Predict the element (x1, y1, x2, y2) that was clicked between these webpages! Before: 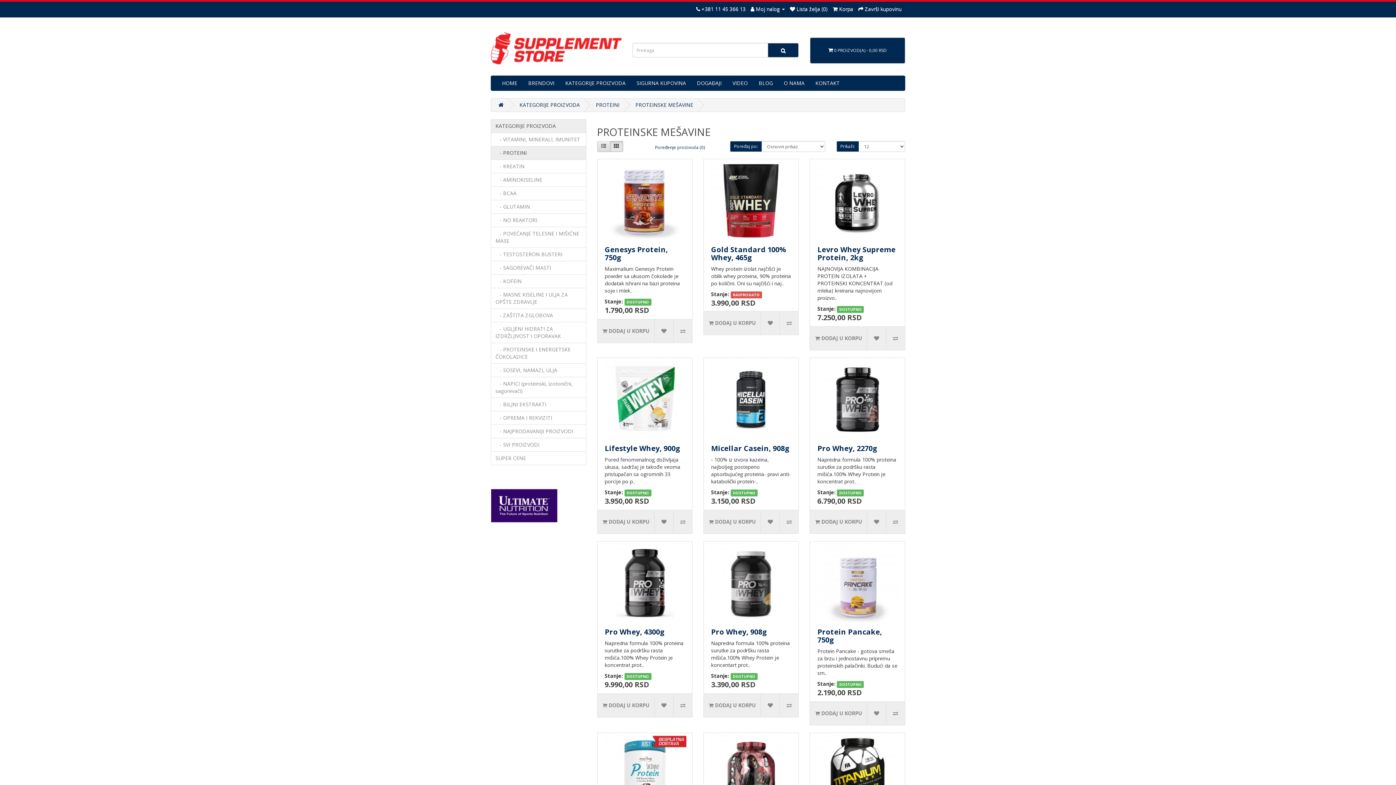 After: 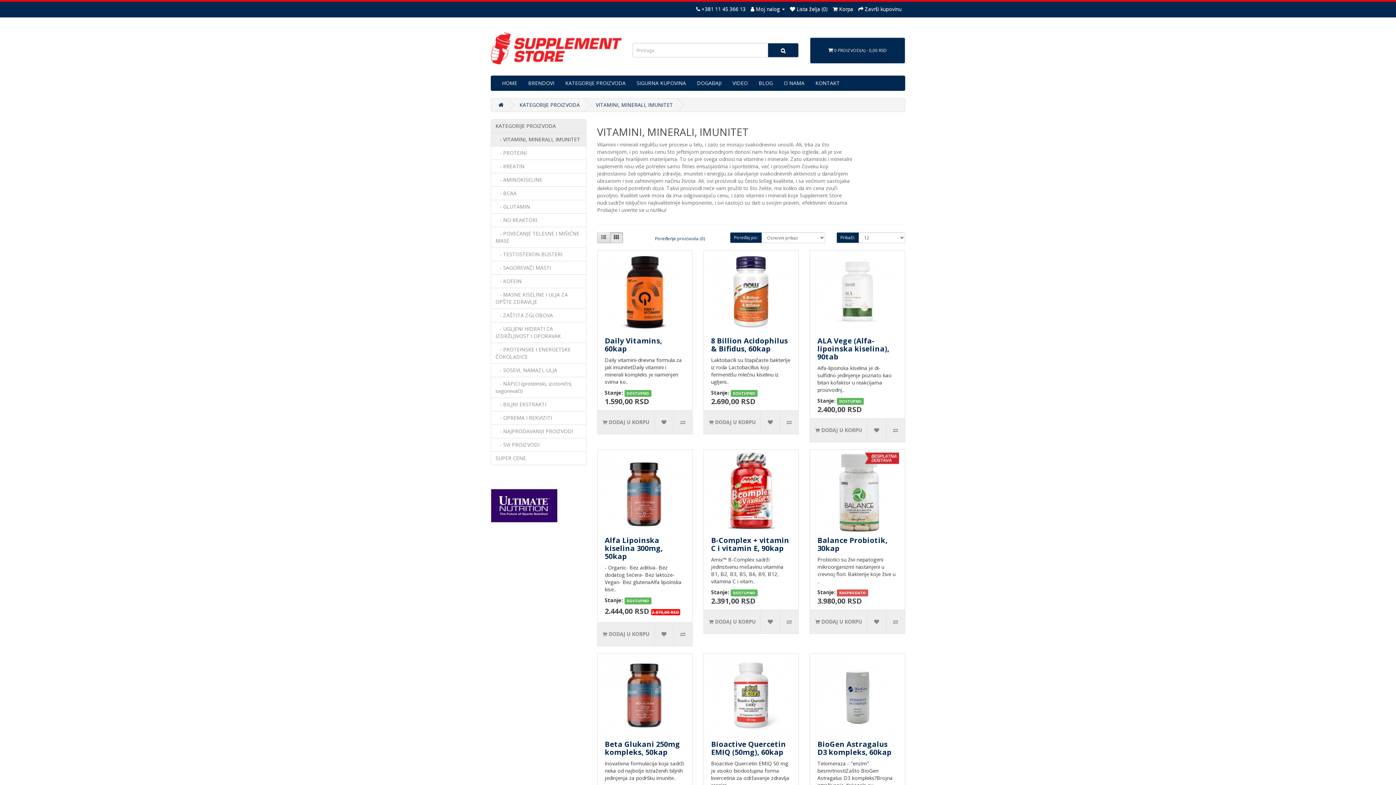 Action: bbox: (490, 132, 586, 146) label:    - VITAMINI, MINERALI, IMUNITET